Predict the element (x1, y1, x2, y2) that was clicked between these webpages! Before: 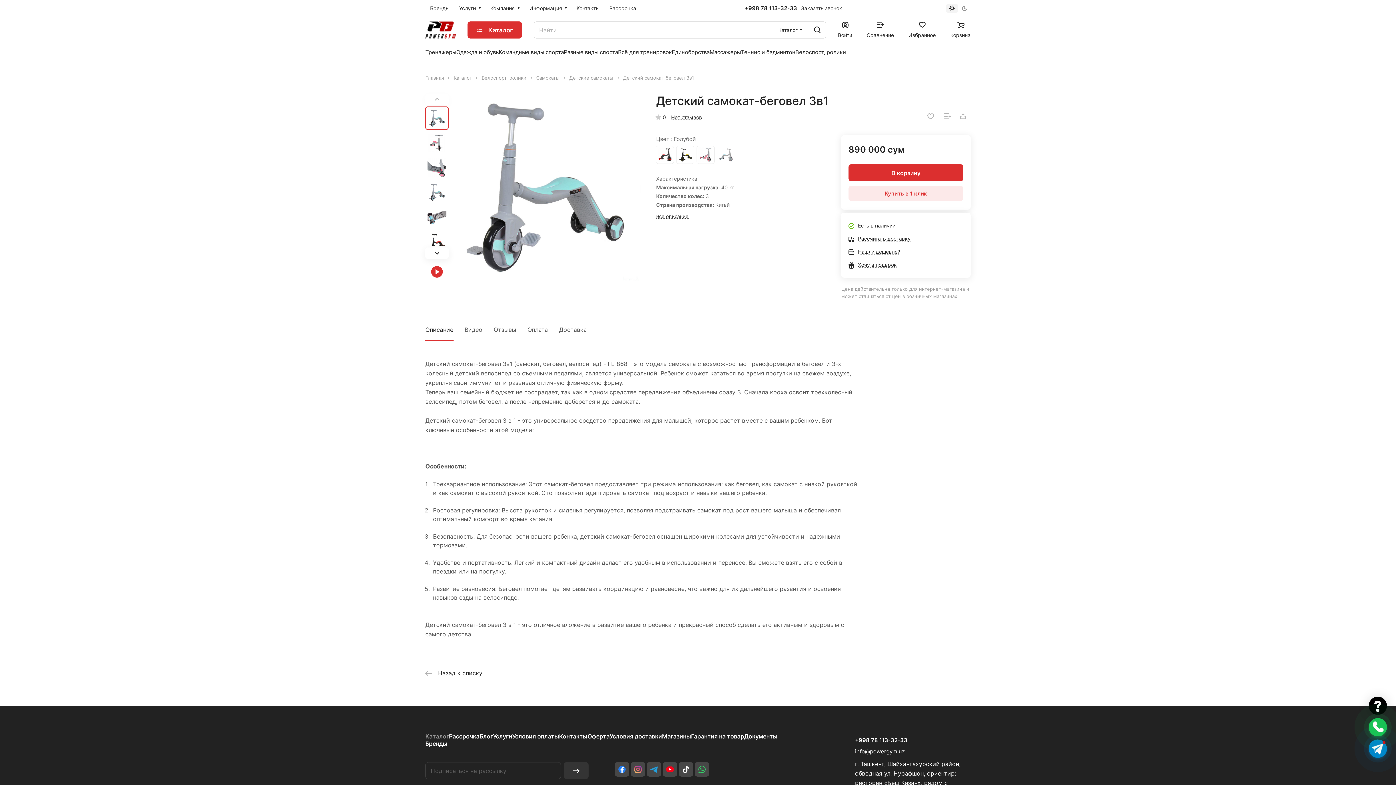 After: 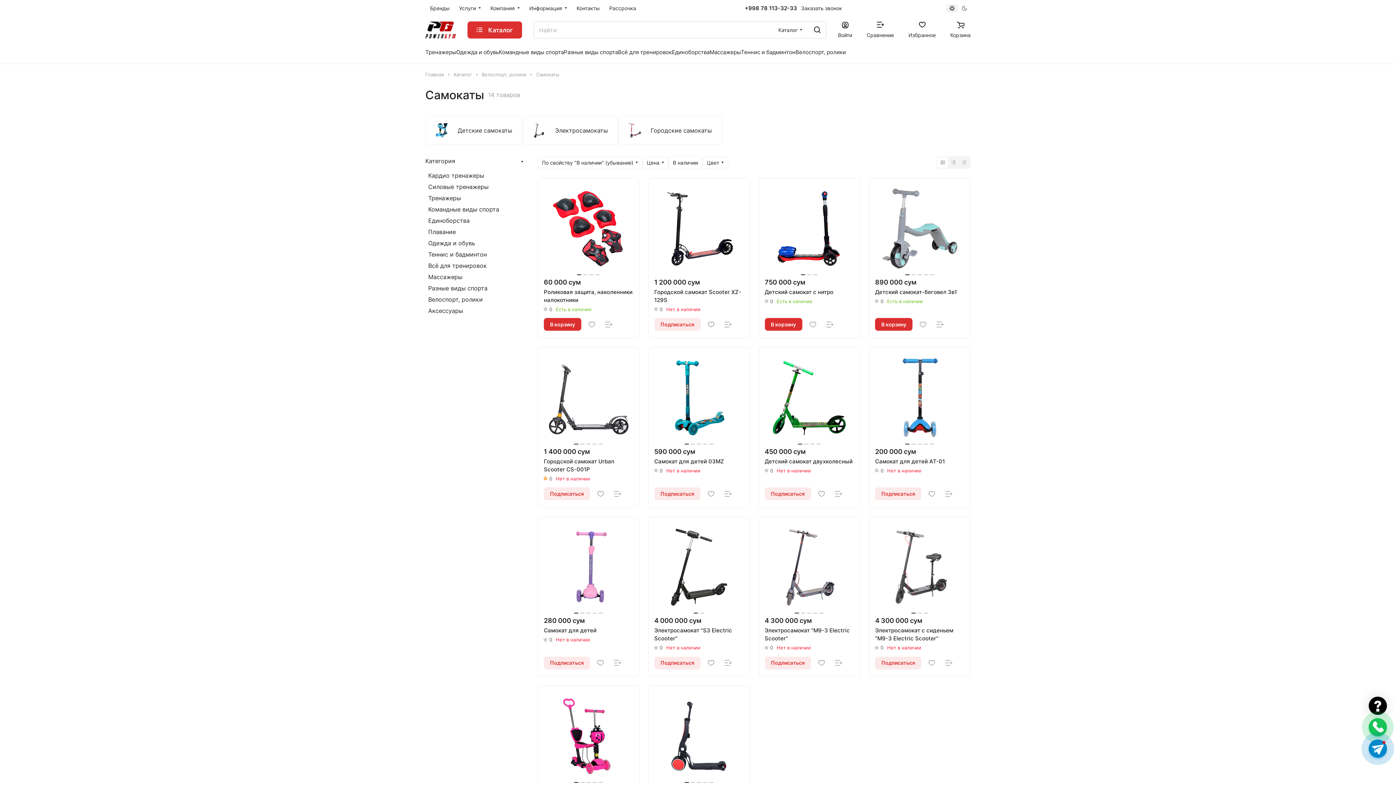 Action: label: Самокаты bbox: (536, 73, 559, 81)